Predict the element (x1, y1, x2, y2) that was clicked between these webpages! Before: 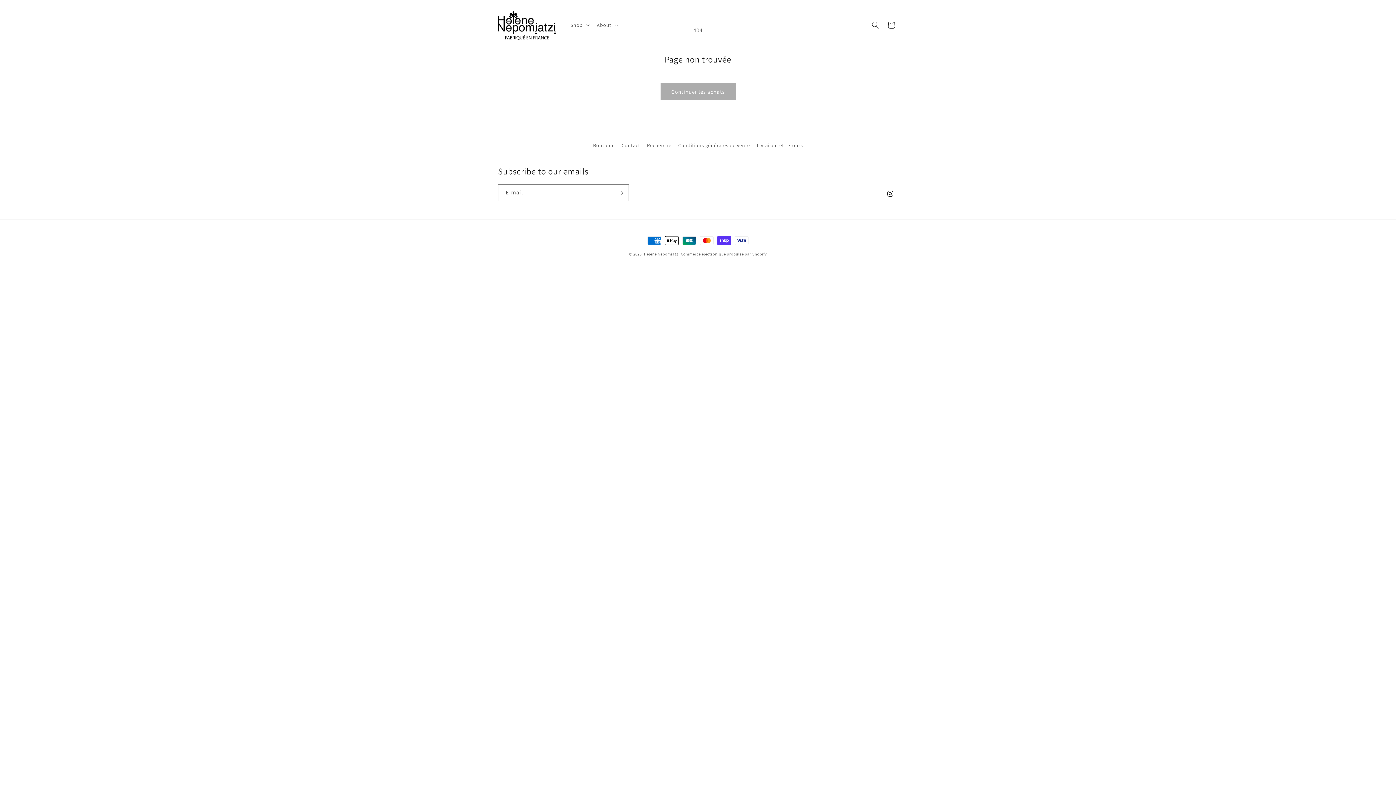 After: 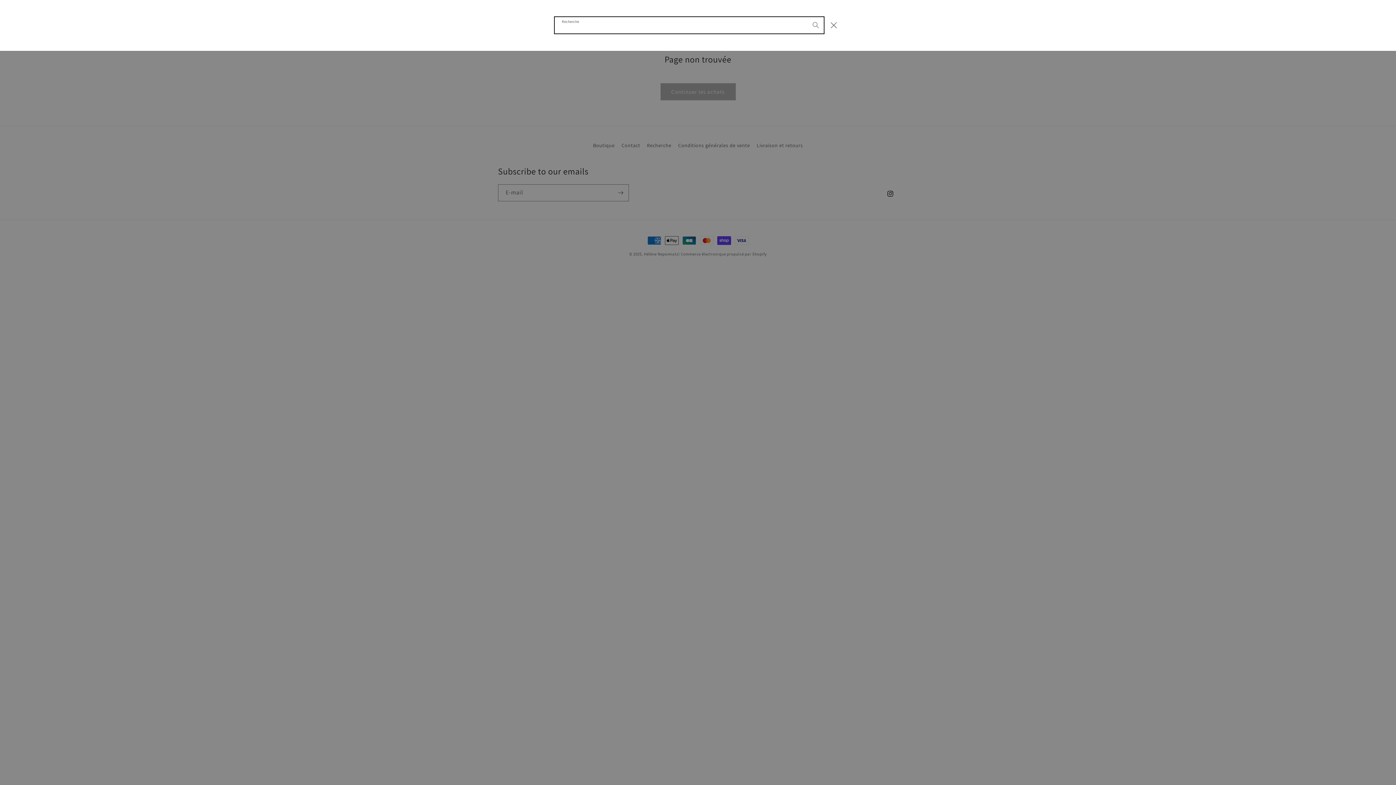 Action: label: Recherche bbox: (867, 17, 883, 33)